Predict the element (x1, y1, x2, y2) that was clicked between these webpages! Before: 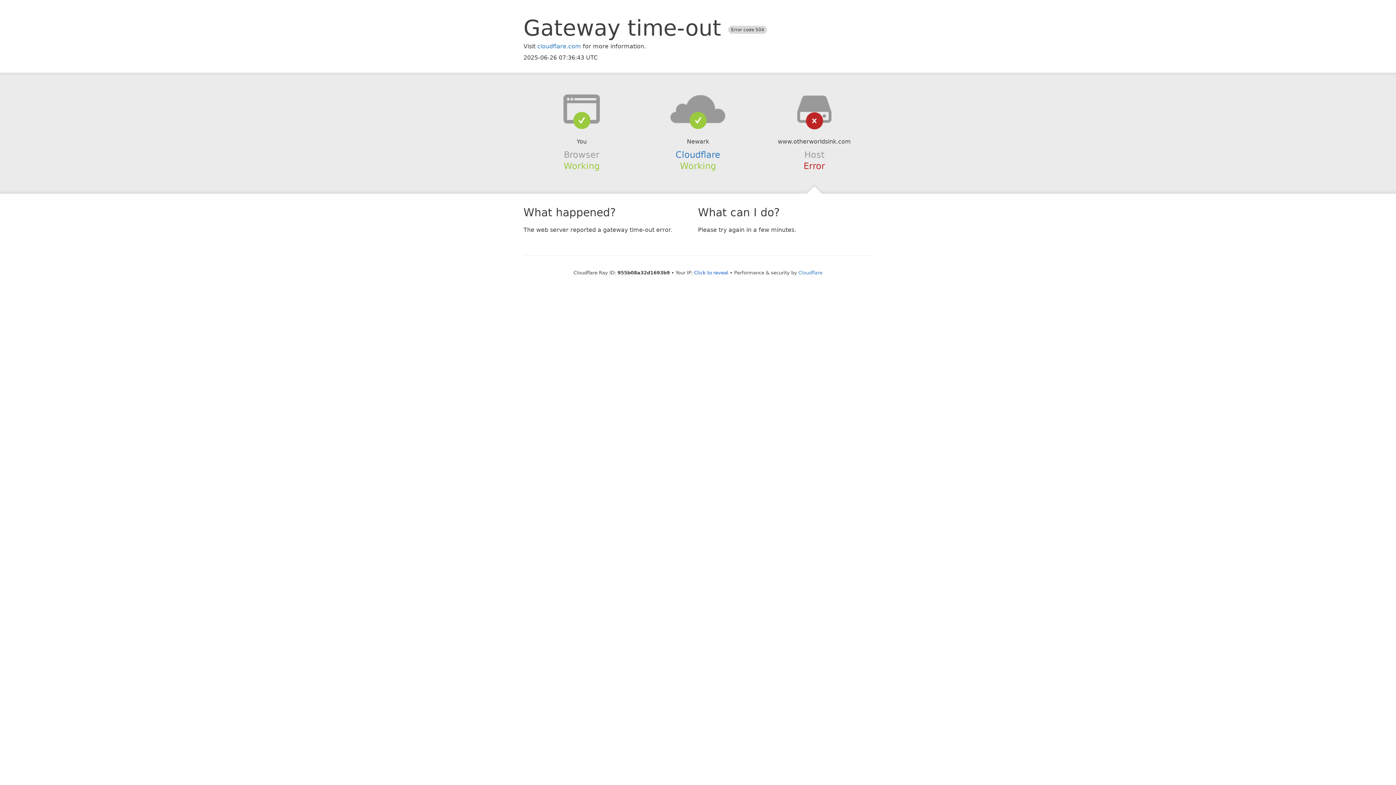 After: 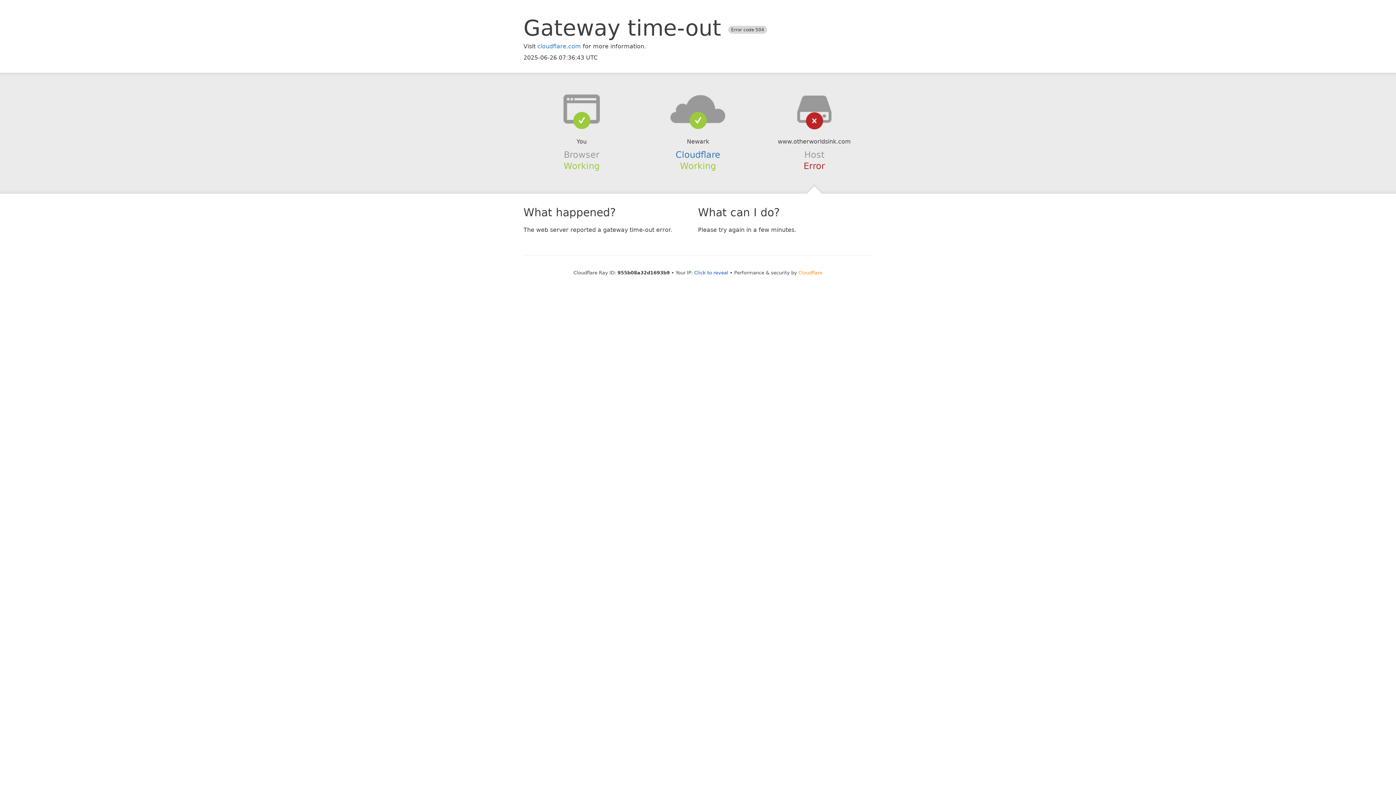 Action: label: Cloudflare bbox: (798, 270, 822, 275)